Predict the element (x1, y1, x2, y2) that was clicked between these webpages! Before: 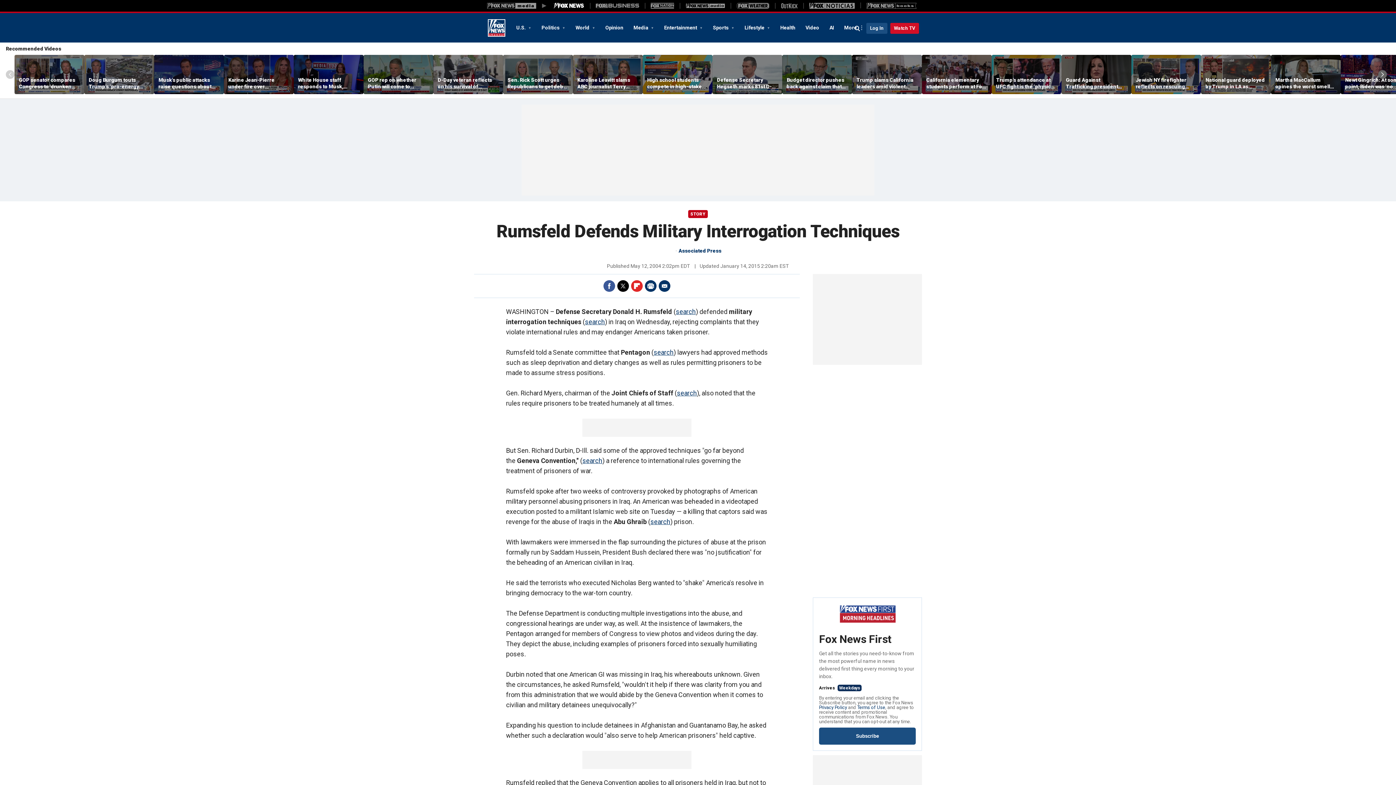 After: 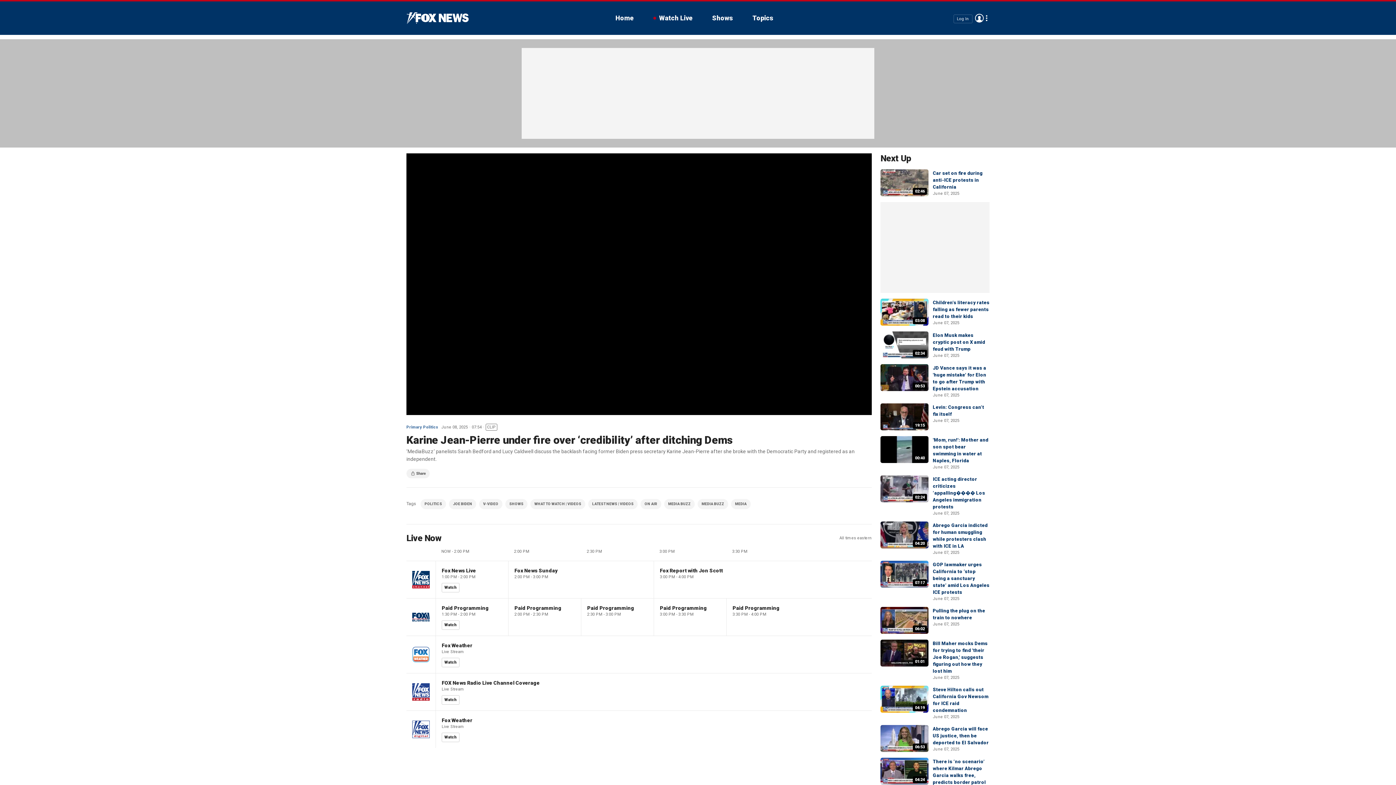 Action: bbox: (228, 76, 289, 89) label: Karine Jean-Pierre under fire over ‘credibility’ after ditching Dems